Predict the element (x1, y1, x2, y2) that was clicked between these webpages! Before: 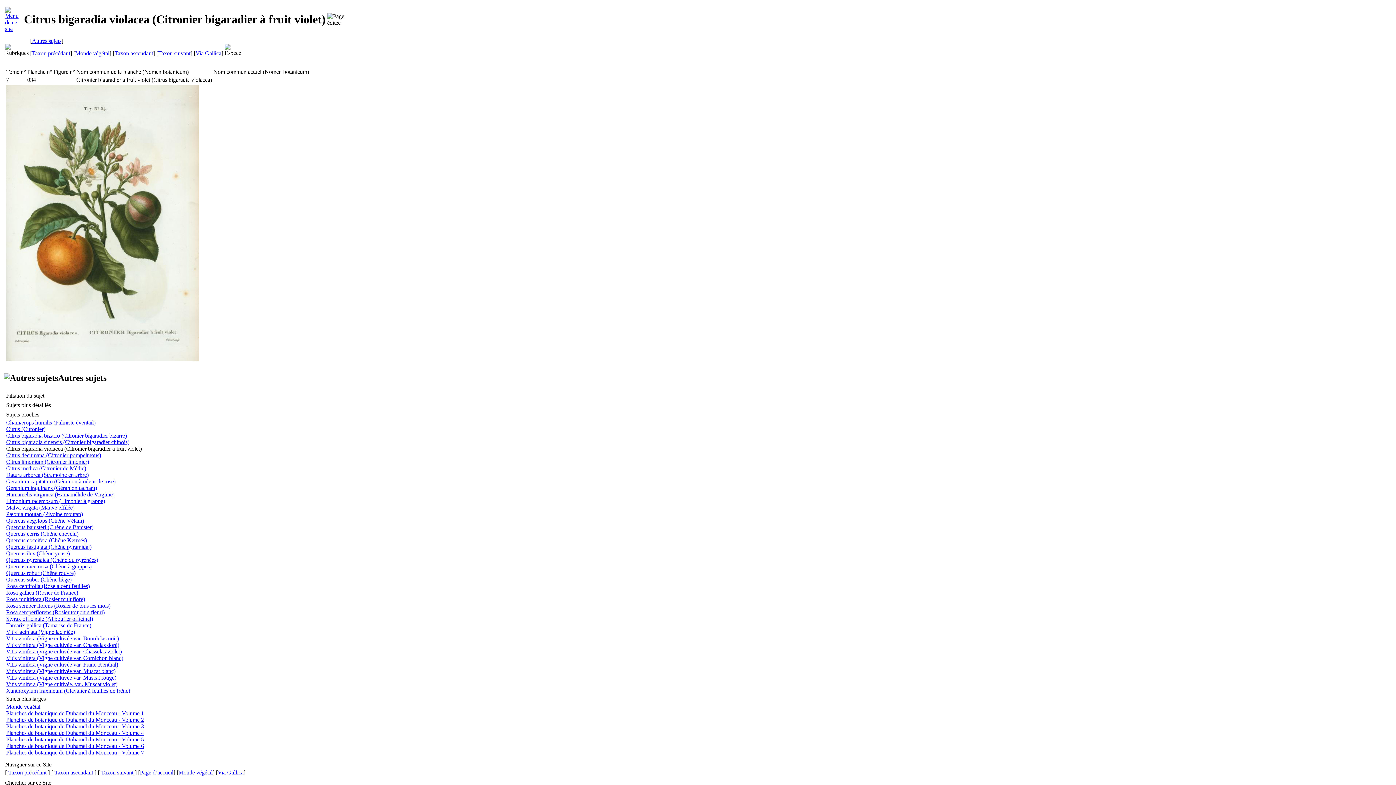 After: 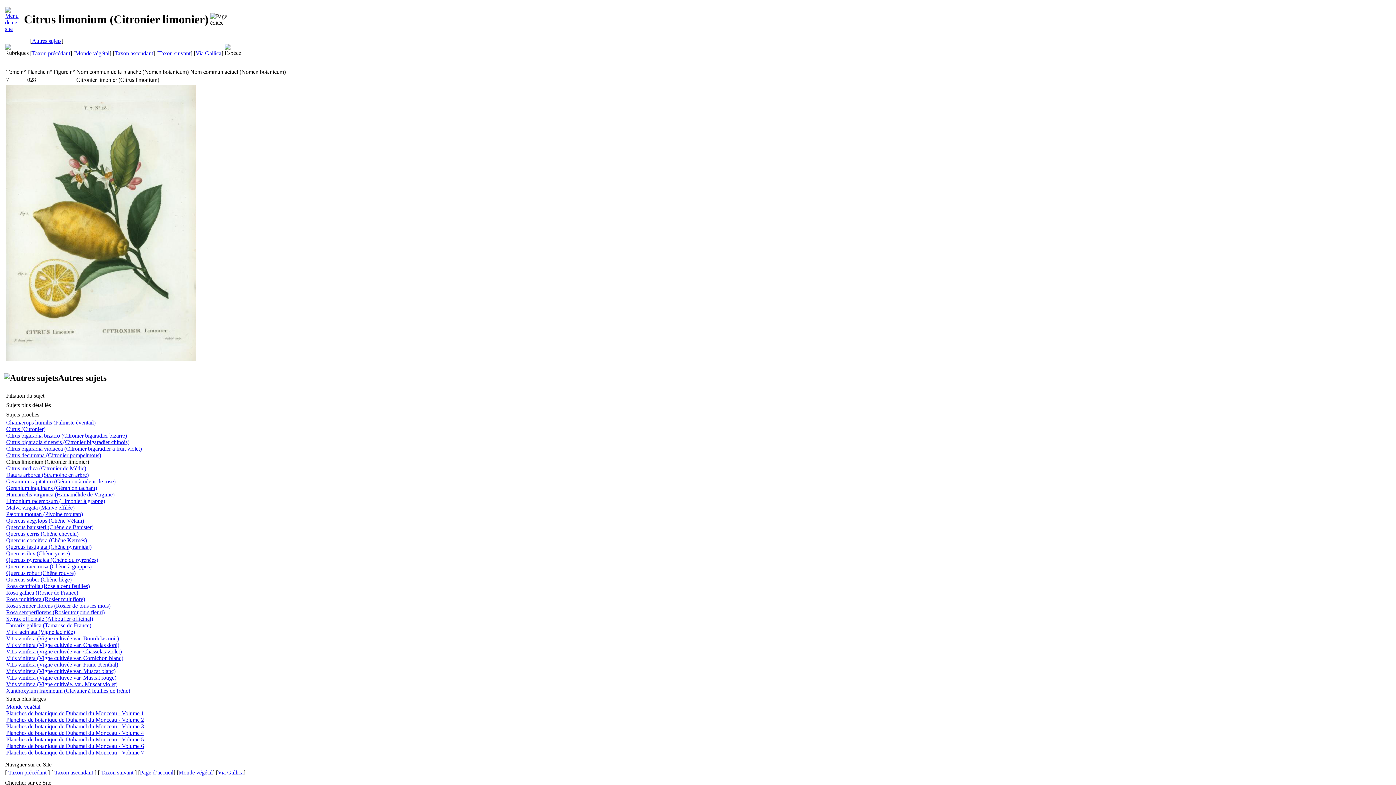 Action: bbox: (6, 458, 89, 465) label: Citrus limonium (Citronier limonier)